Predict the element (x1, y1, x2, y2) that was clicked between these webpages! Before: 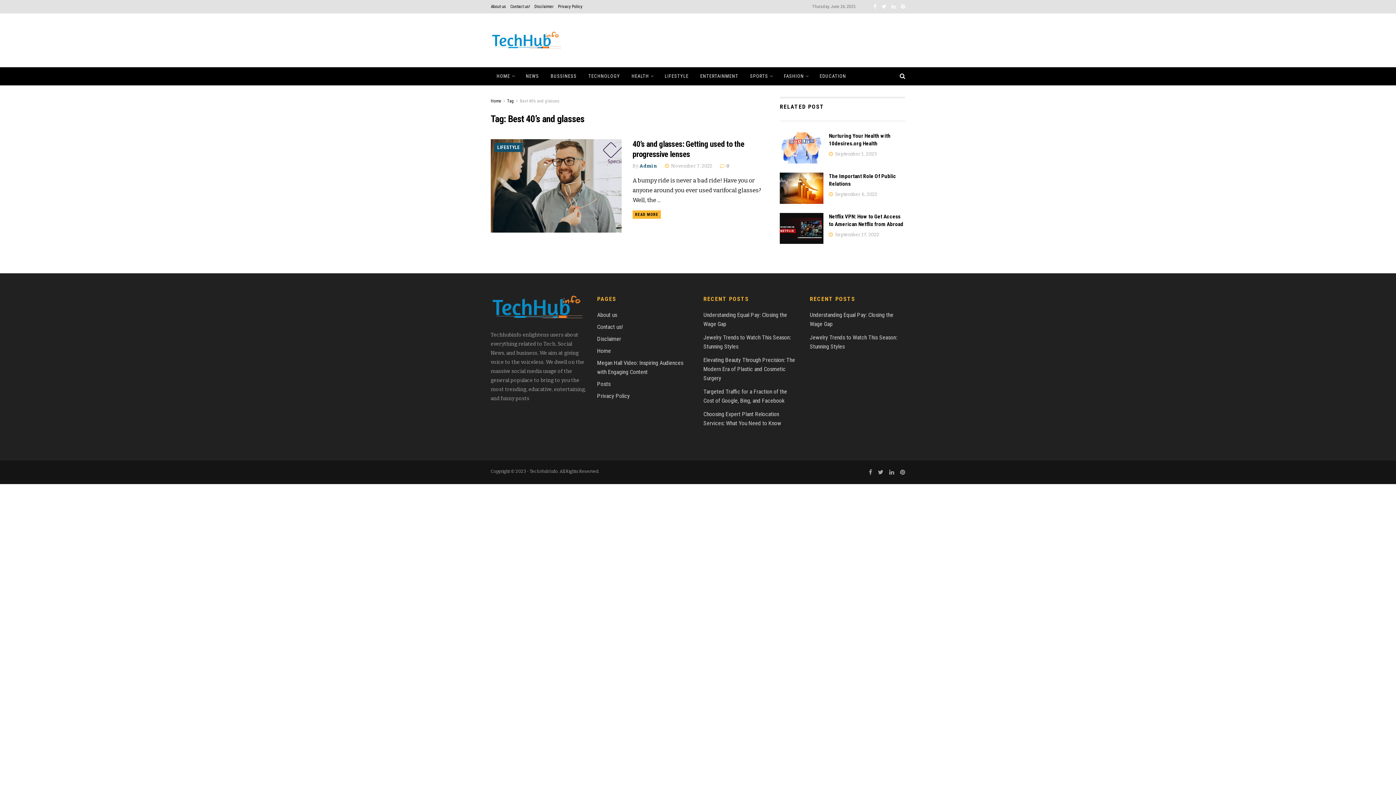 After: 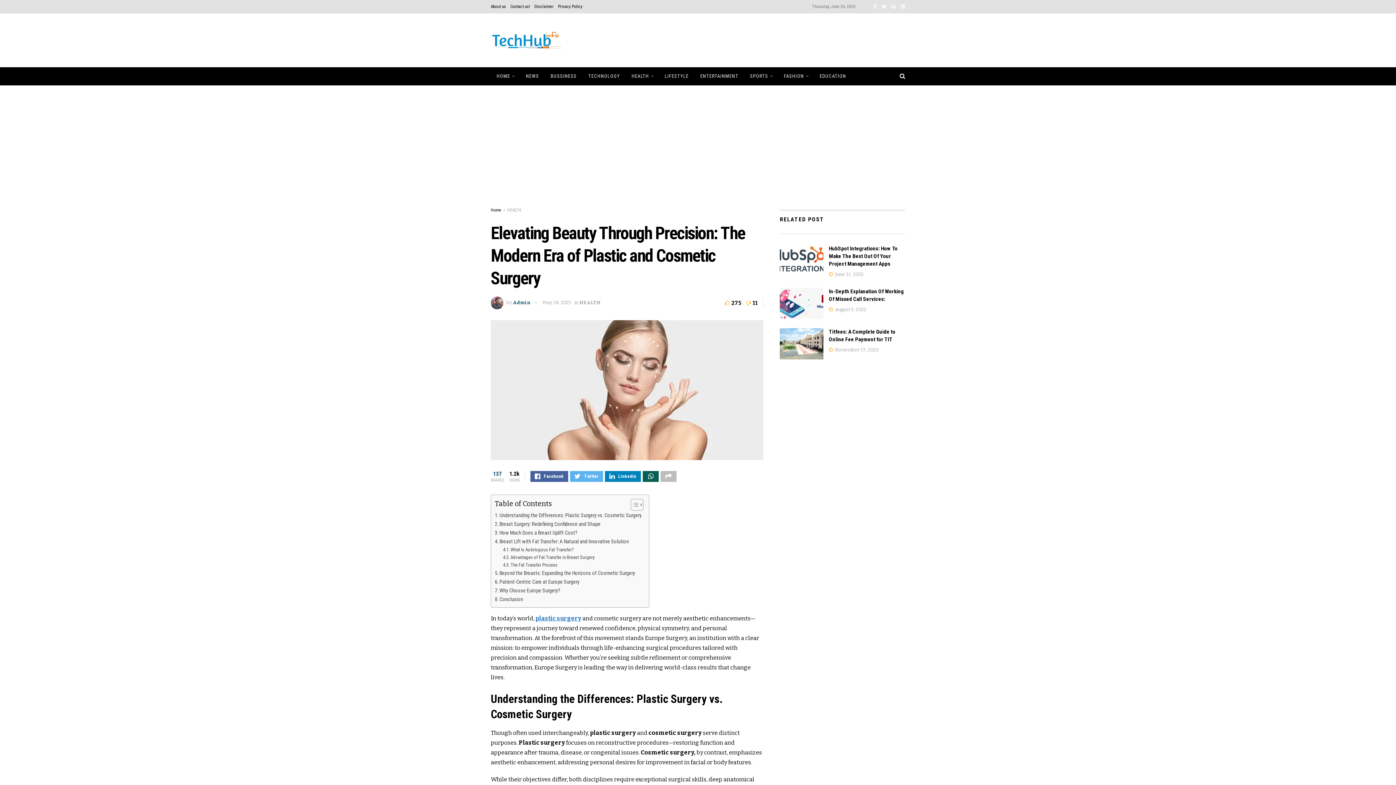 Action: bbox: (703, 356, 795, 381) label: Elevating Beauty Through Precision: The Modern Era of Plastic and Cosmetic Surgery